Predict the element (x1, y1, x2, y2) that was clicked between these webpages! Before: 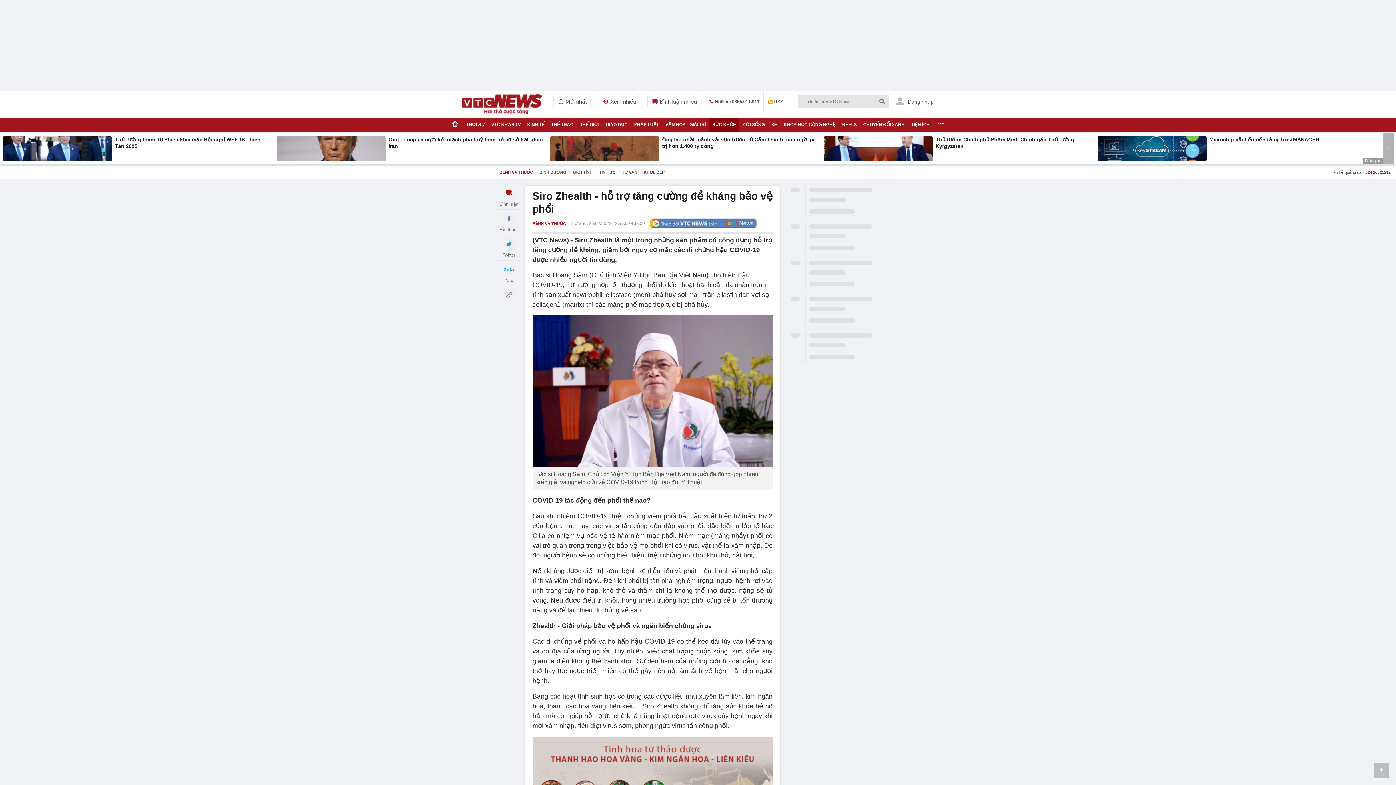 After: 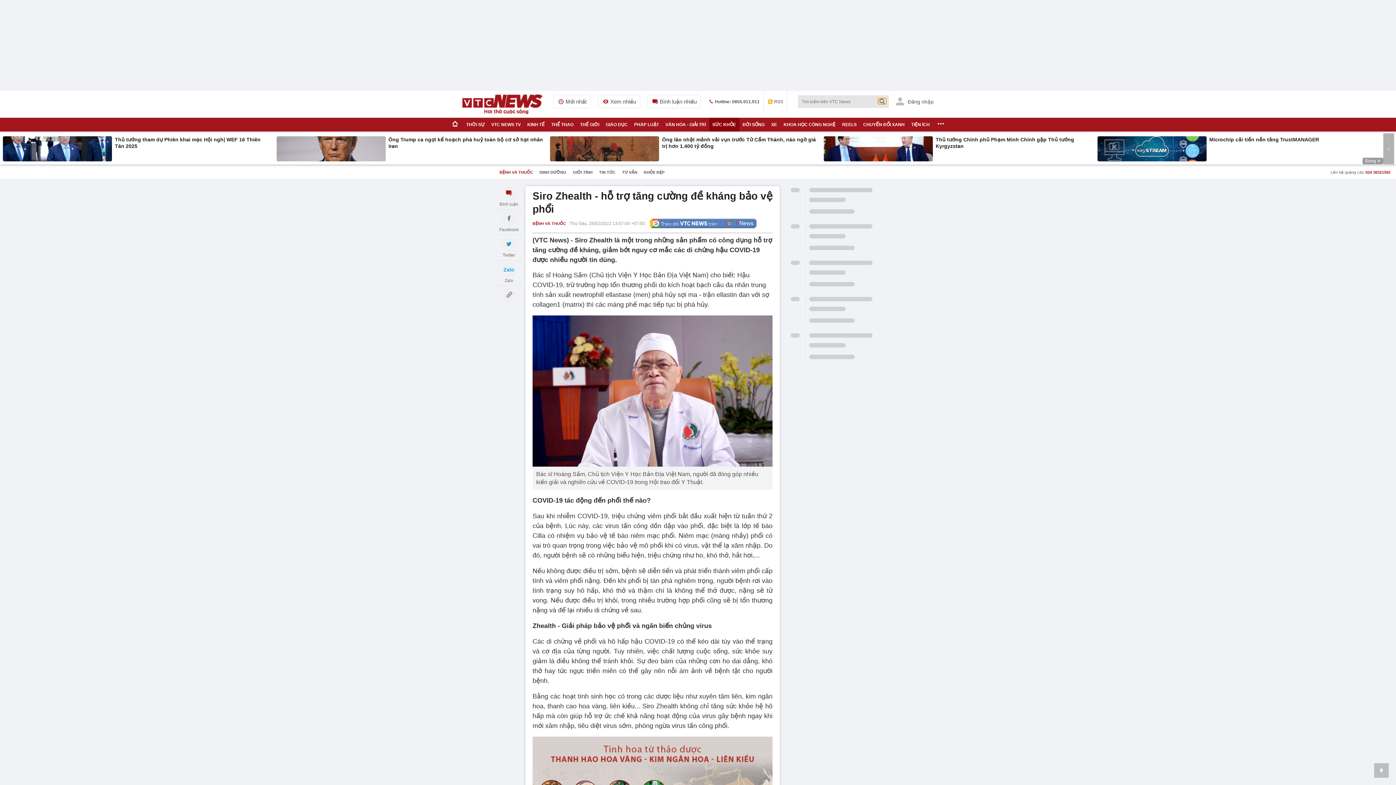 Action: bbox: (878, 98, 886, 104)